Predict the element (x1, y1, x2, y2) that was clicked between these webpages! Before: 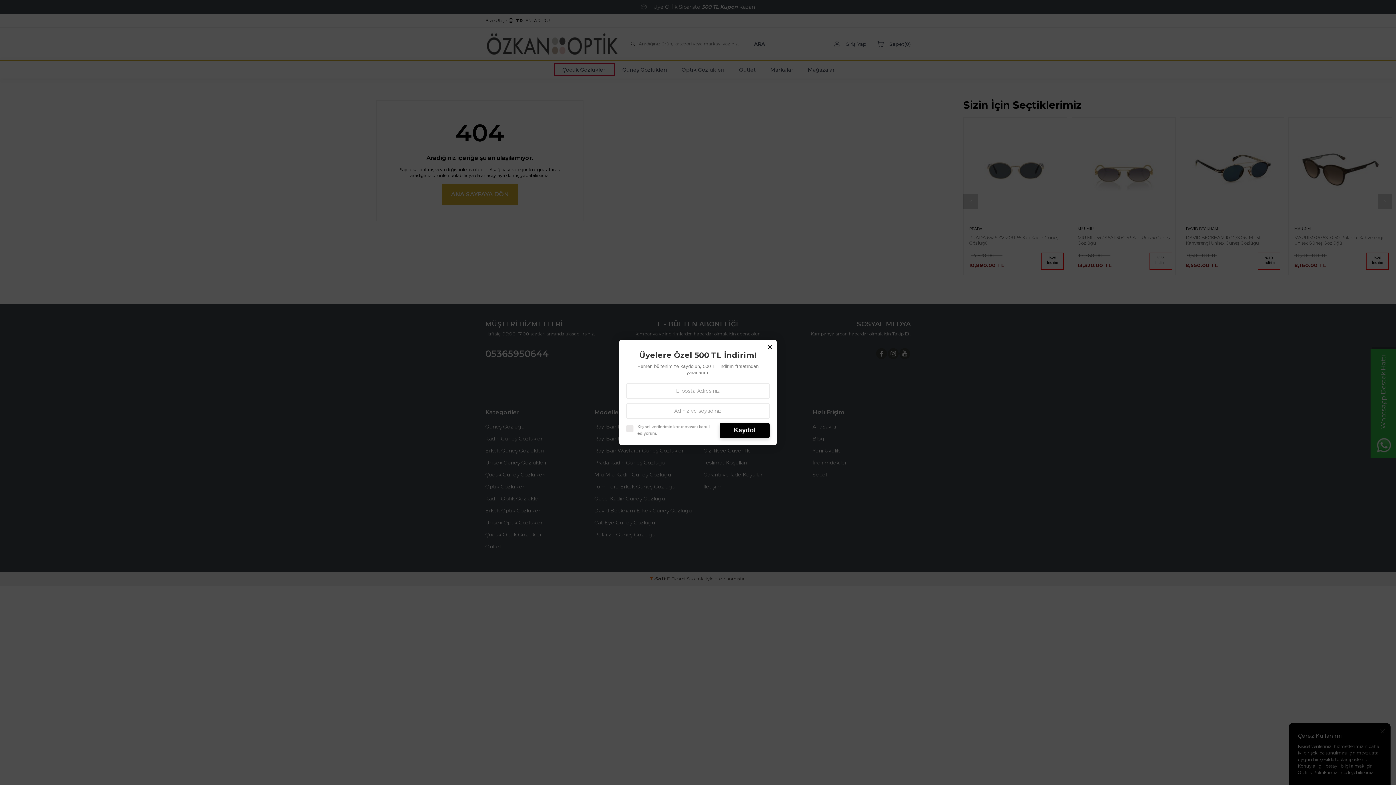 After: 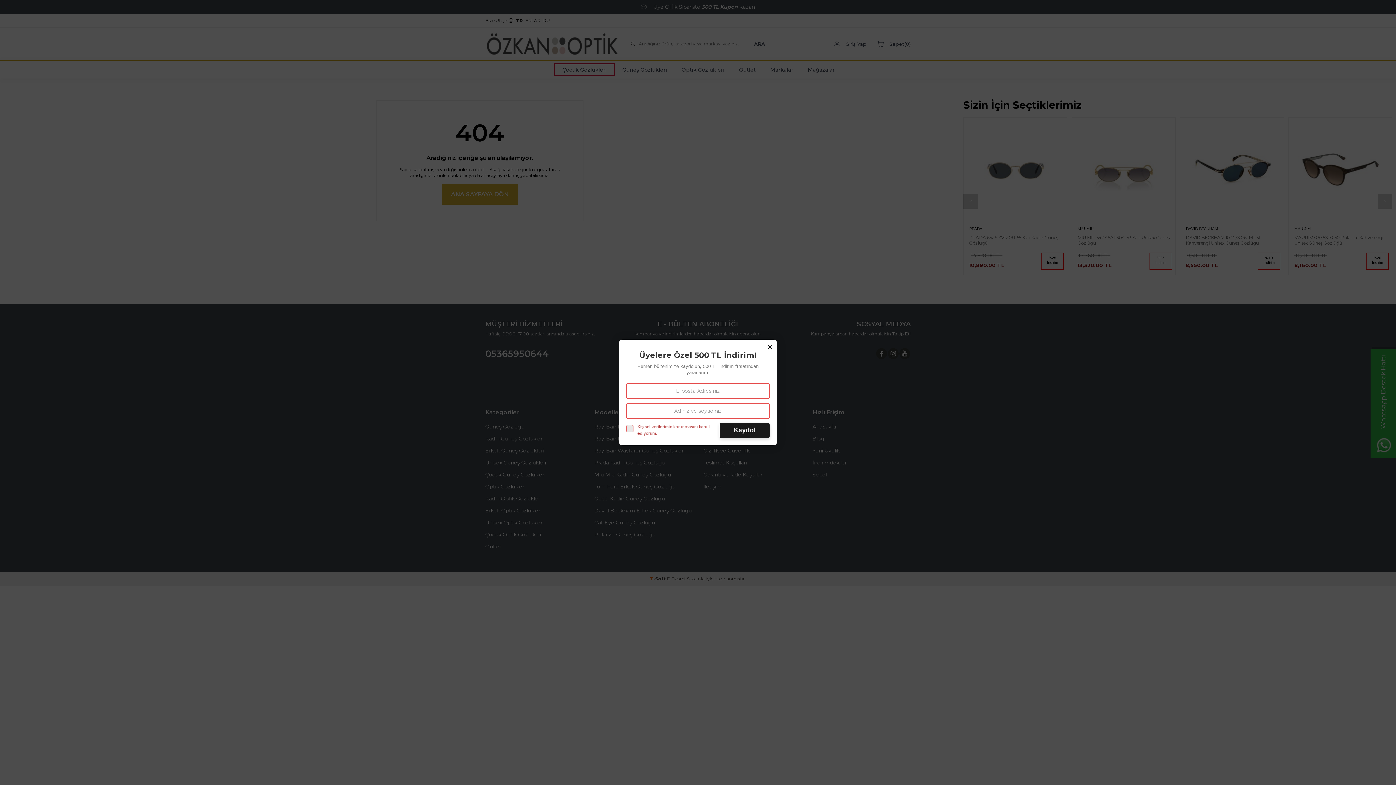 Action: bbox: (719, 423, 770, 438) label: Kaydol